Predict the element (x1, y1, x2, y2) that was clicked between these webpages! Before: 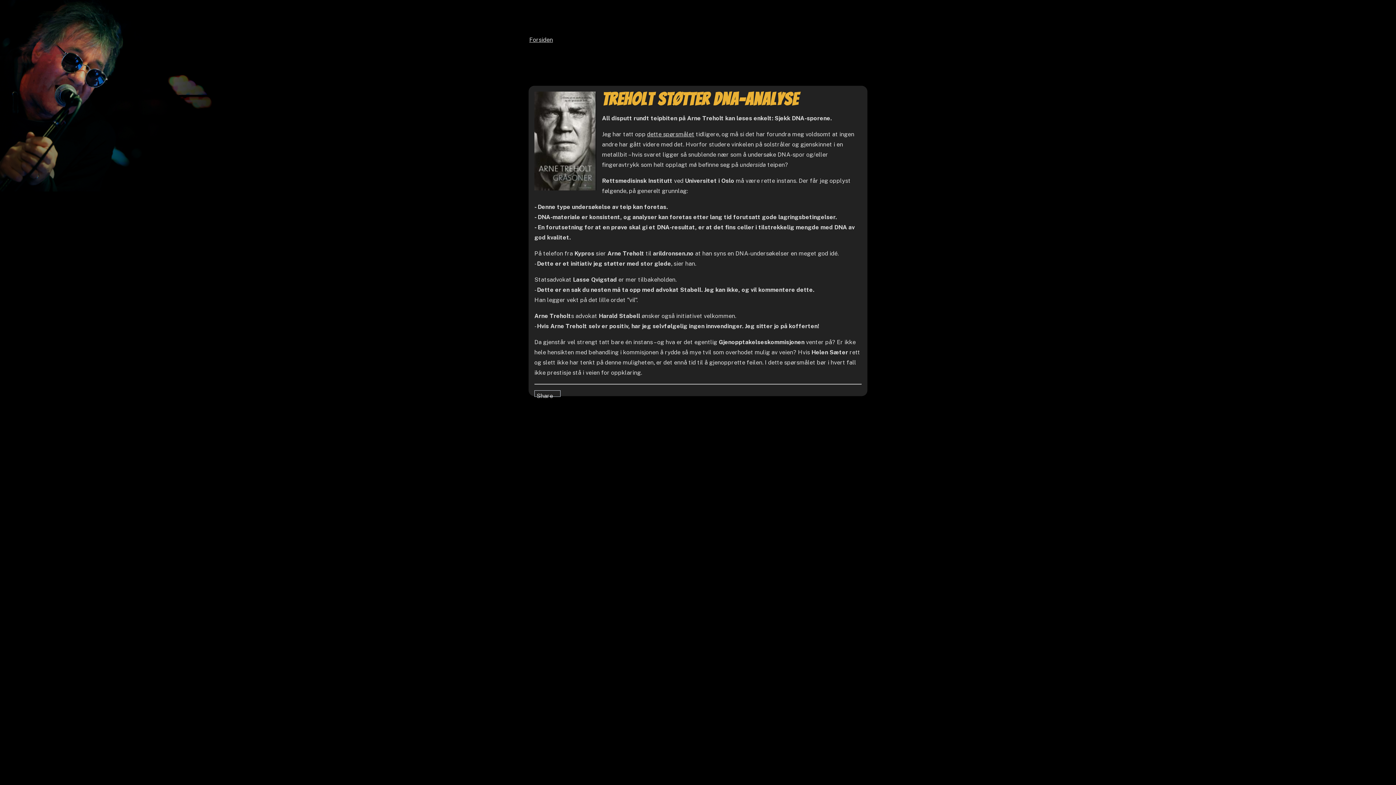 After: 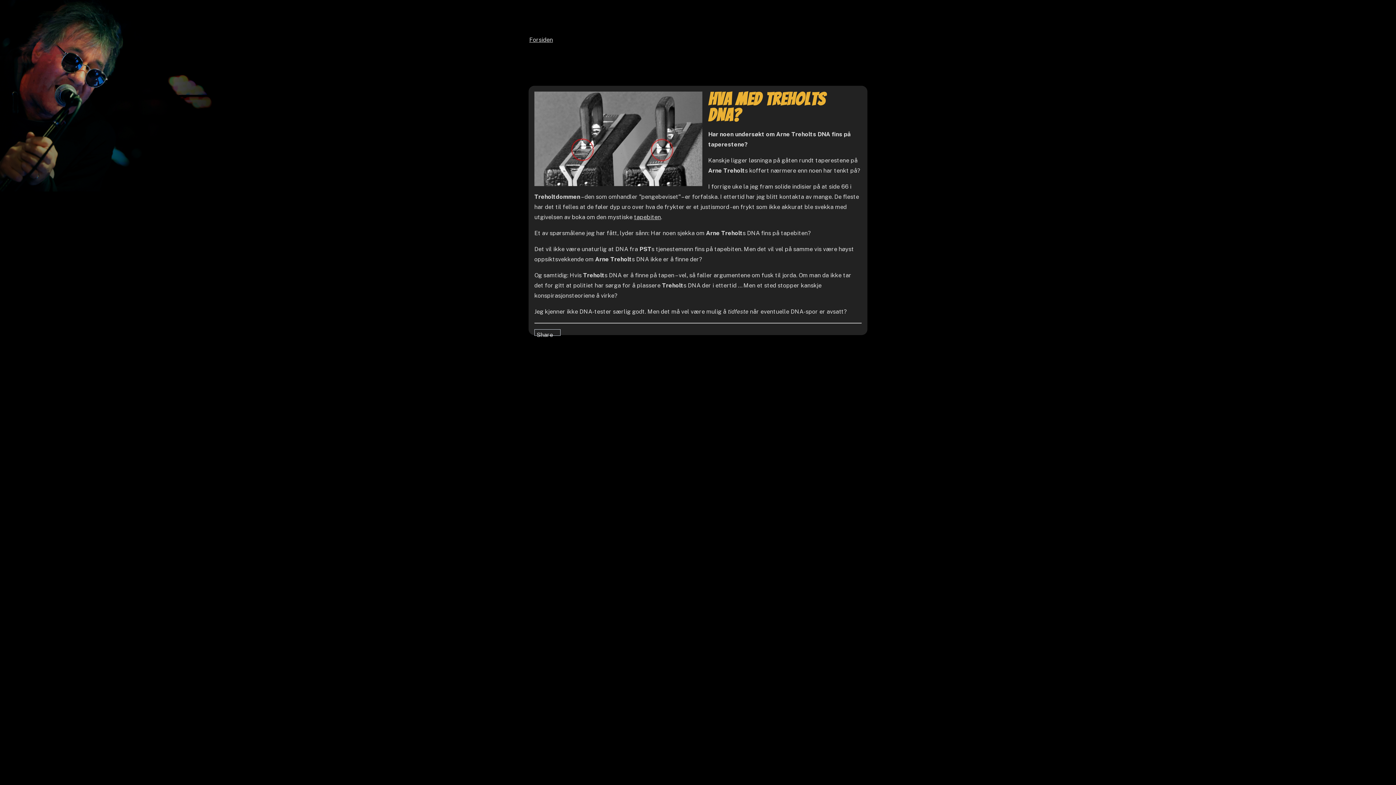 Action: label: dette spørsmålet bbox: (647, 130, 694, 137)